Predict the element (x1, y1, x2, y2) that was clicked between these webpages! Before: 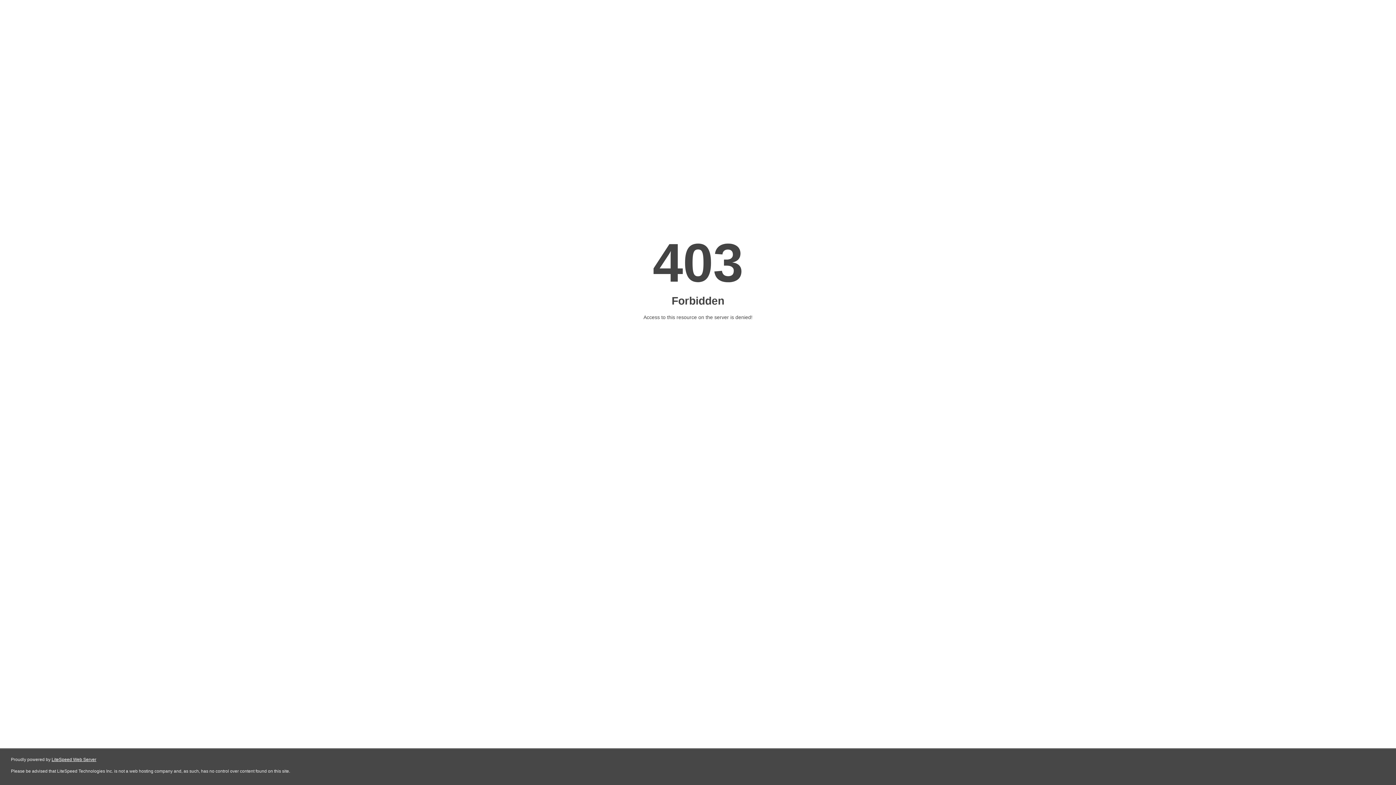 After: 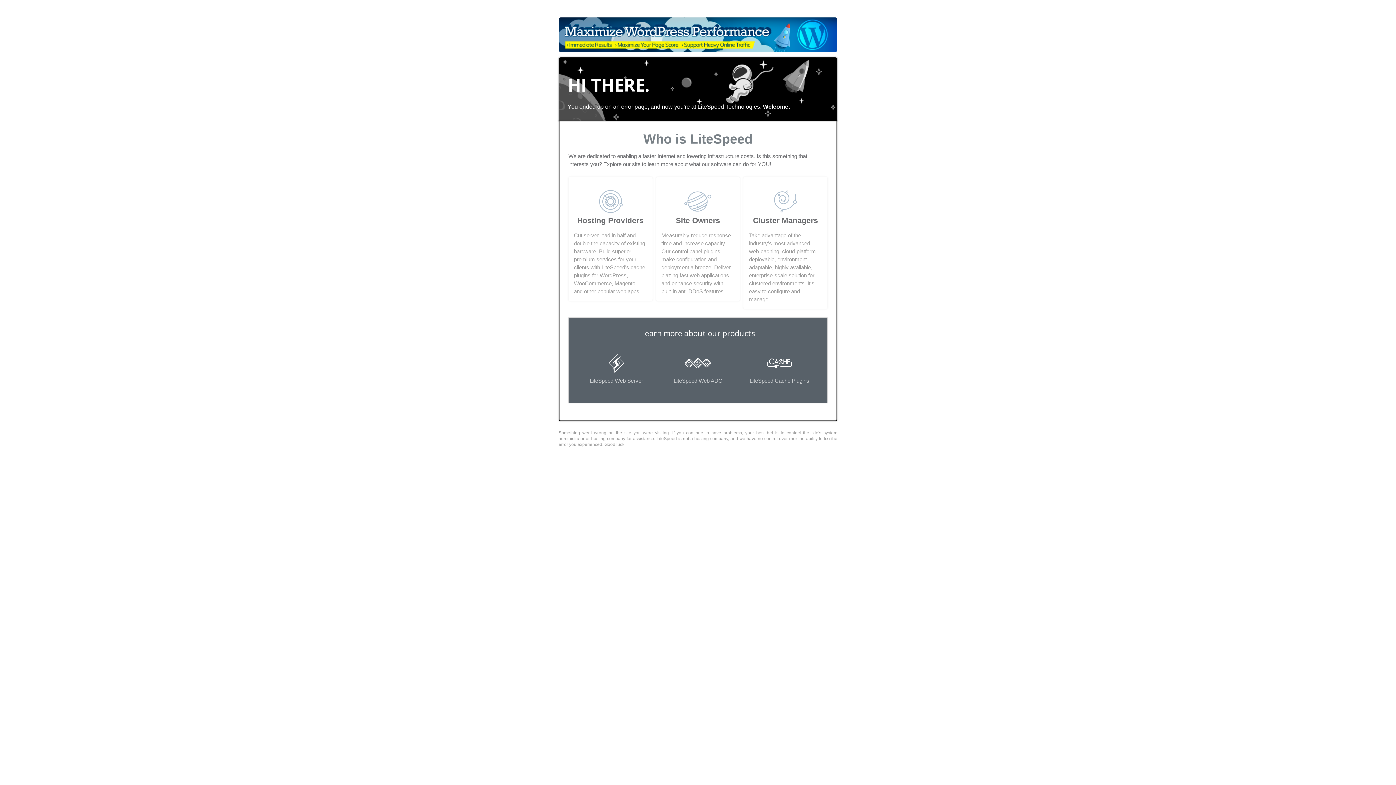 Action: bbox: (51, 757, 96, 762) label: LiteSpeed Web Server